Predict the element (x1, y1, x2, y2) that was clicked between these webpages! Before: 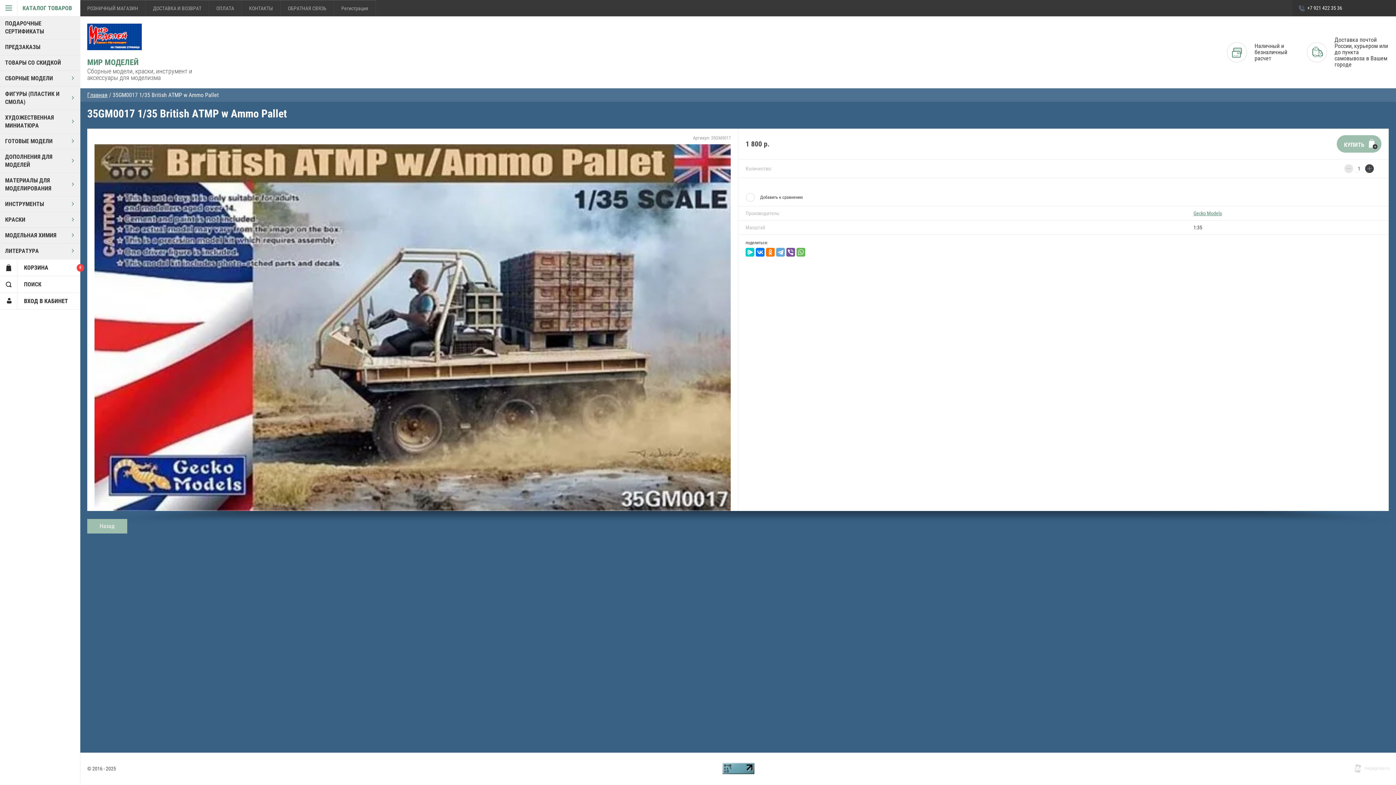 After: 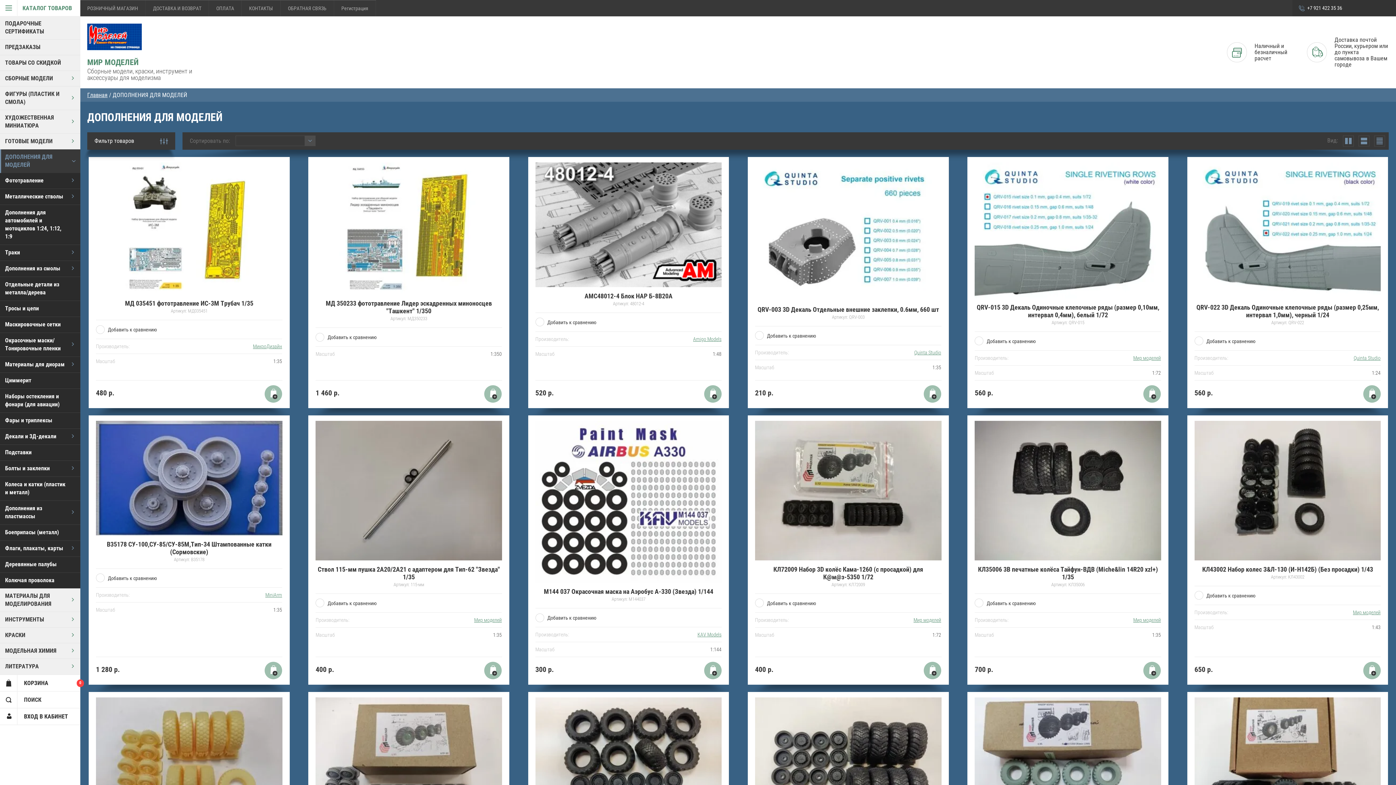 Action: label: ДОПОЛНЕНИЯ ДЛЯ МОДЕЛЕЙ bbox: (0, 149, 80, 173)